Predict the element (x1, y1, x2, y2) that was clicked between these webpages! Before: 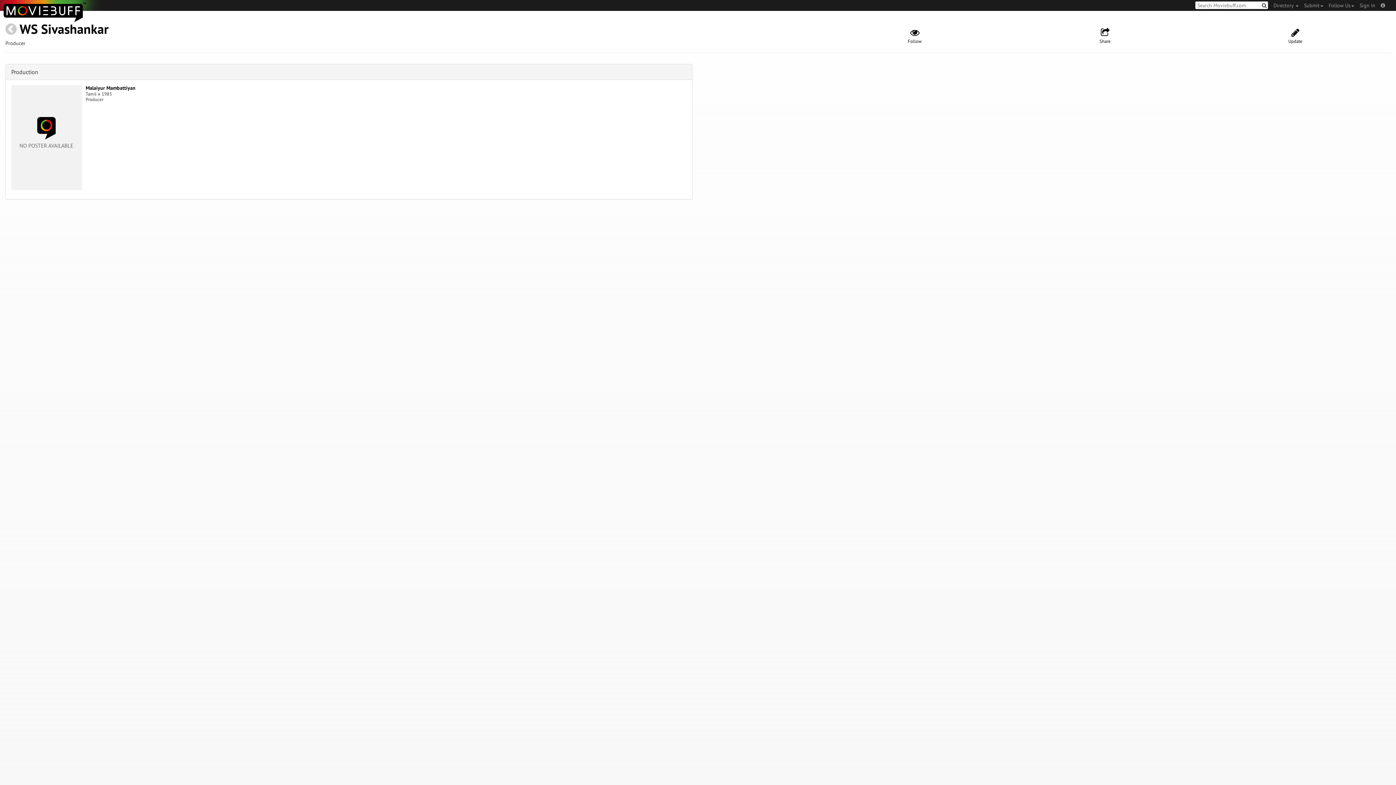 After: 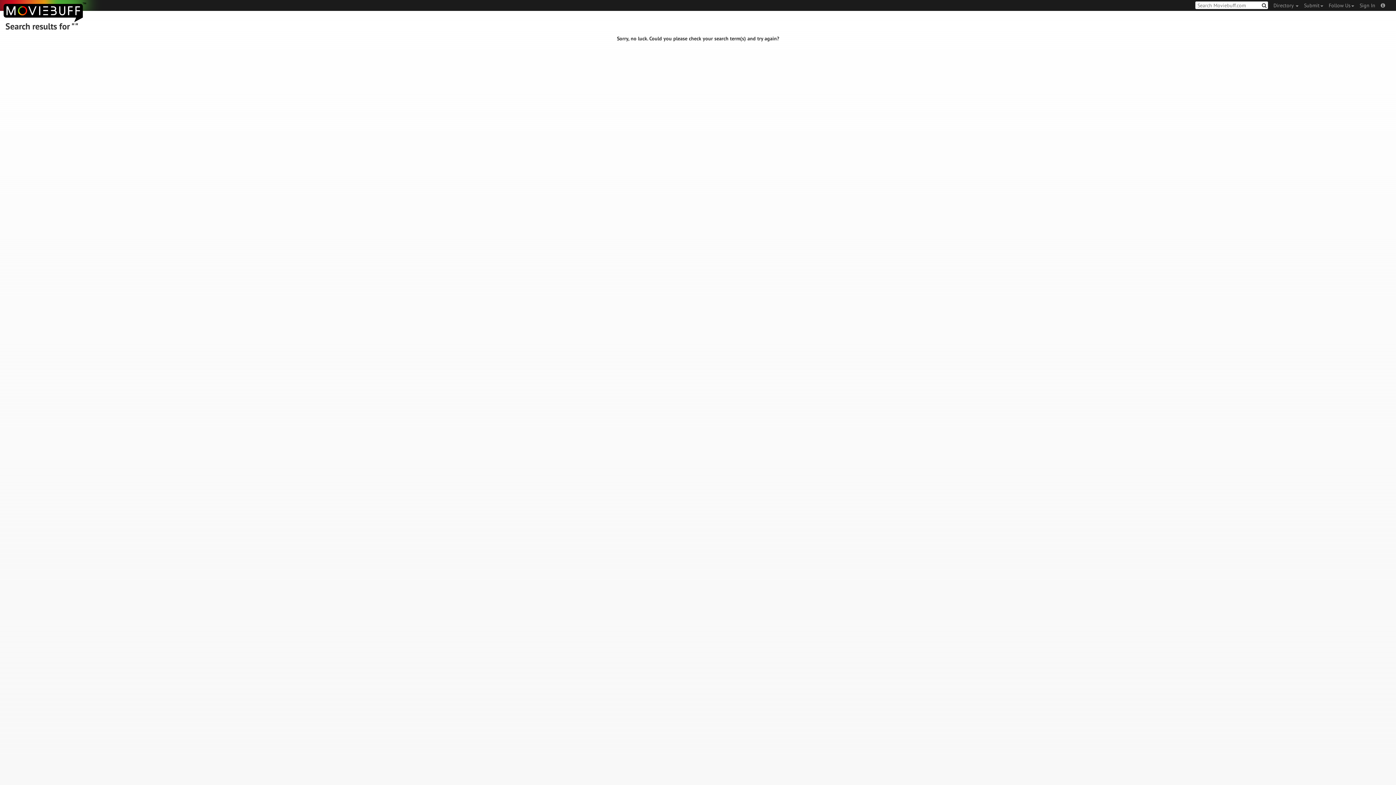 Action: bbox: (1261, 1, 1268, 8)